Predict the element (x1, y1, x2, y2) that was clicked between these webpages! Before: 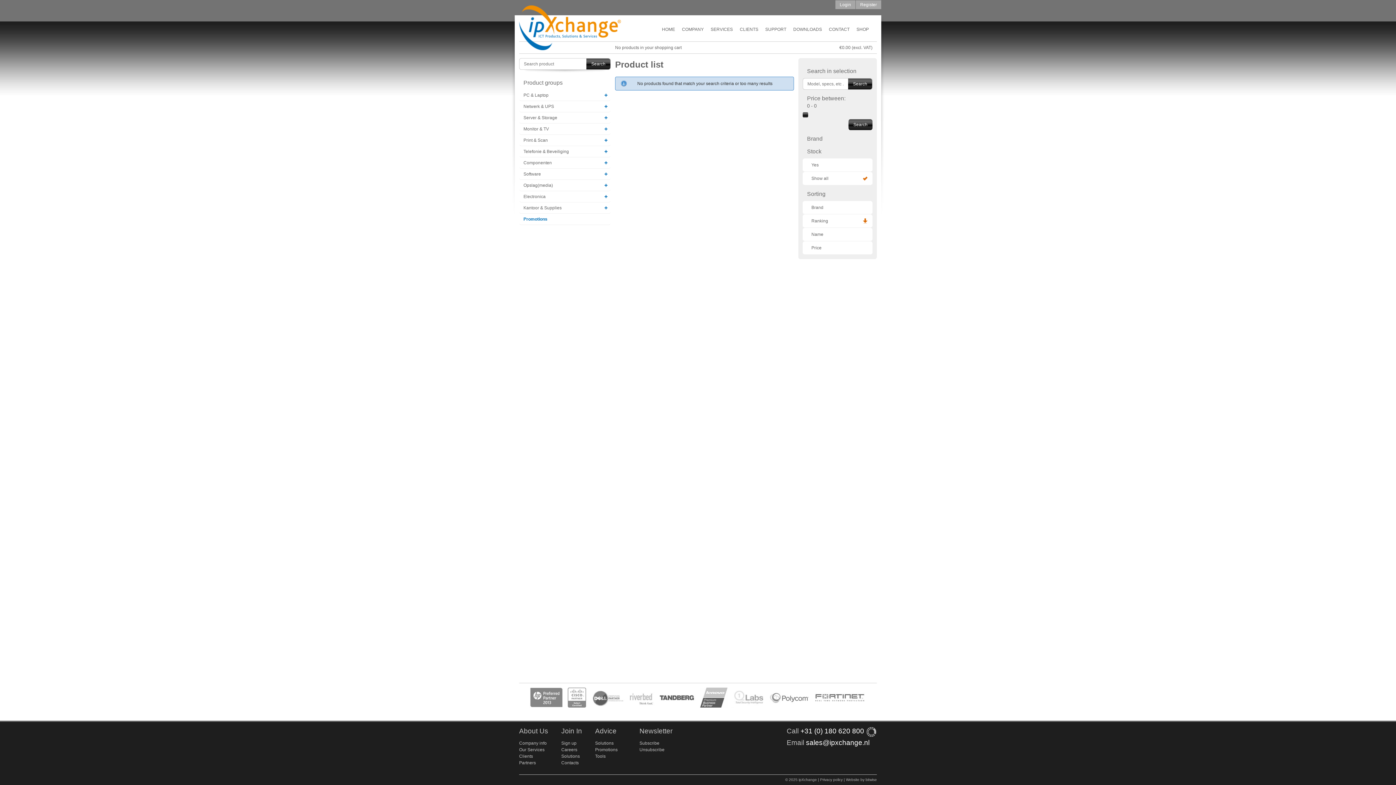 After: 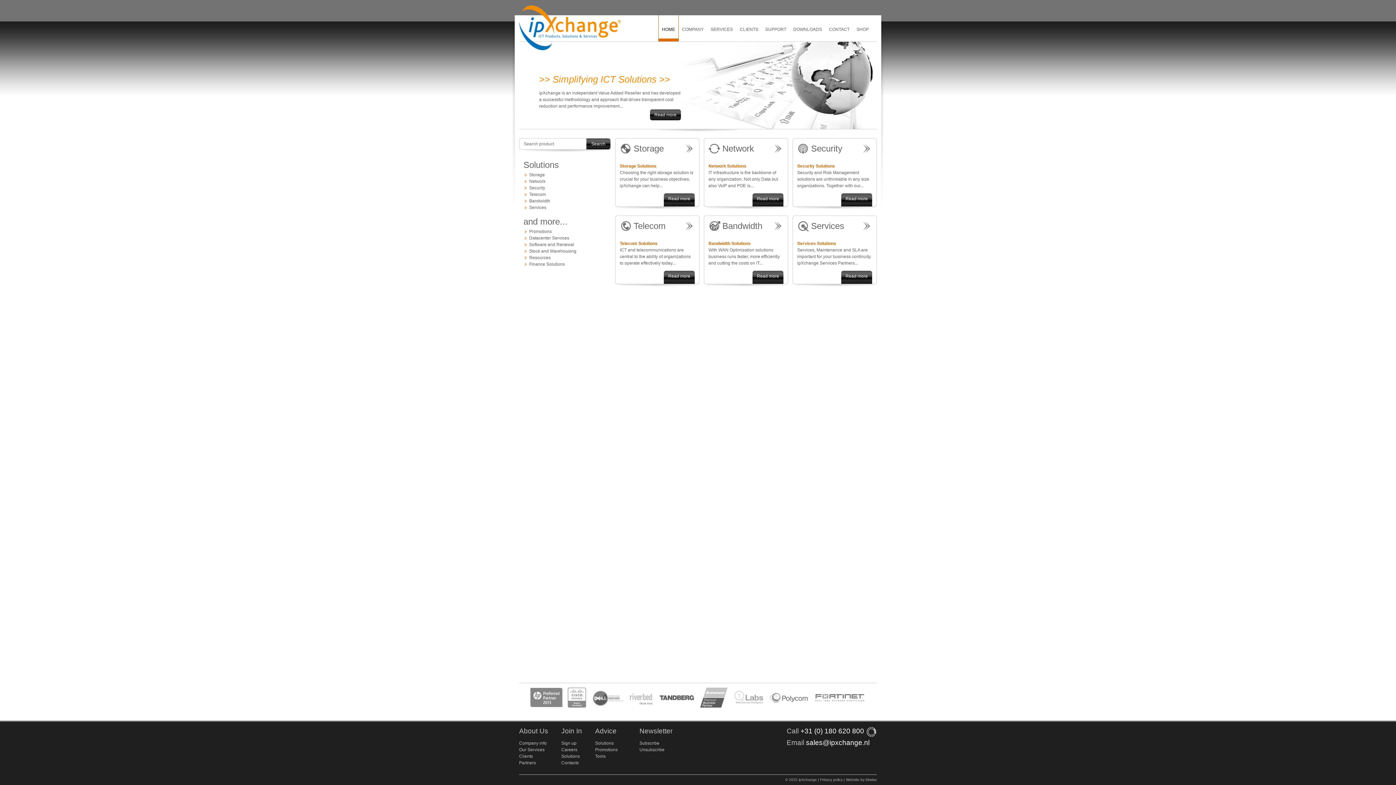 Action: label: ipXchange bbox: (519, 5, 621, 51)